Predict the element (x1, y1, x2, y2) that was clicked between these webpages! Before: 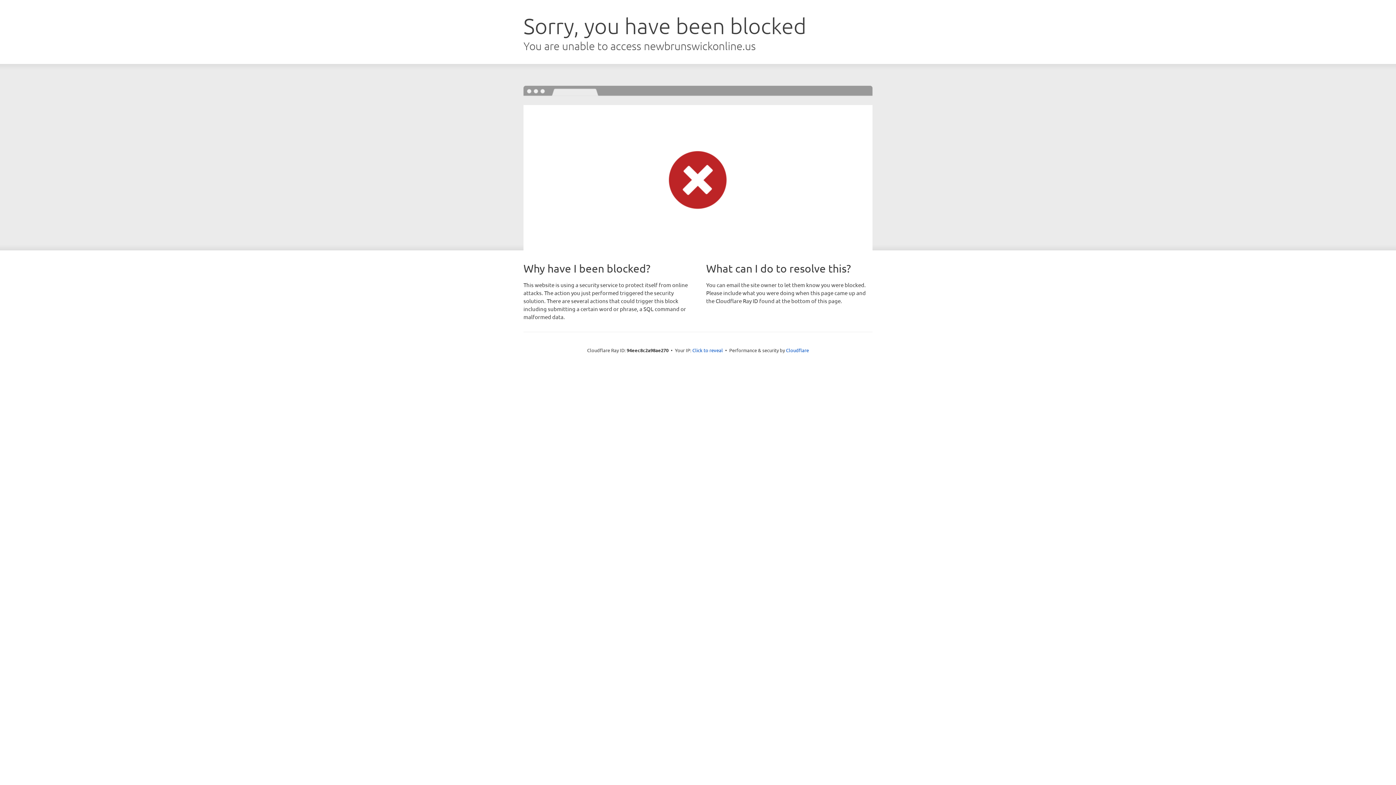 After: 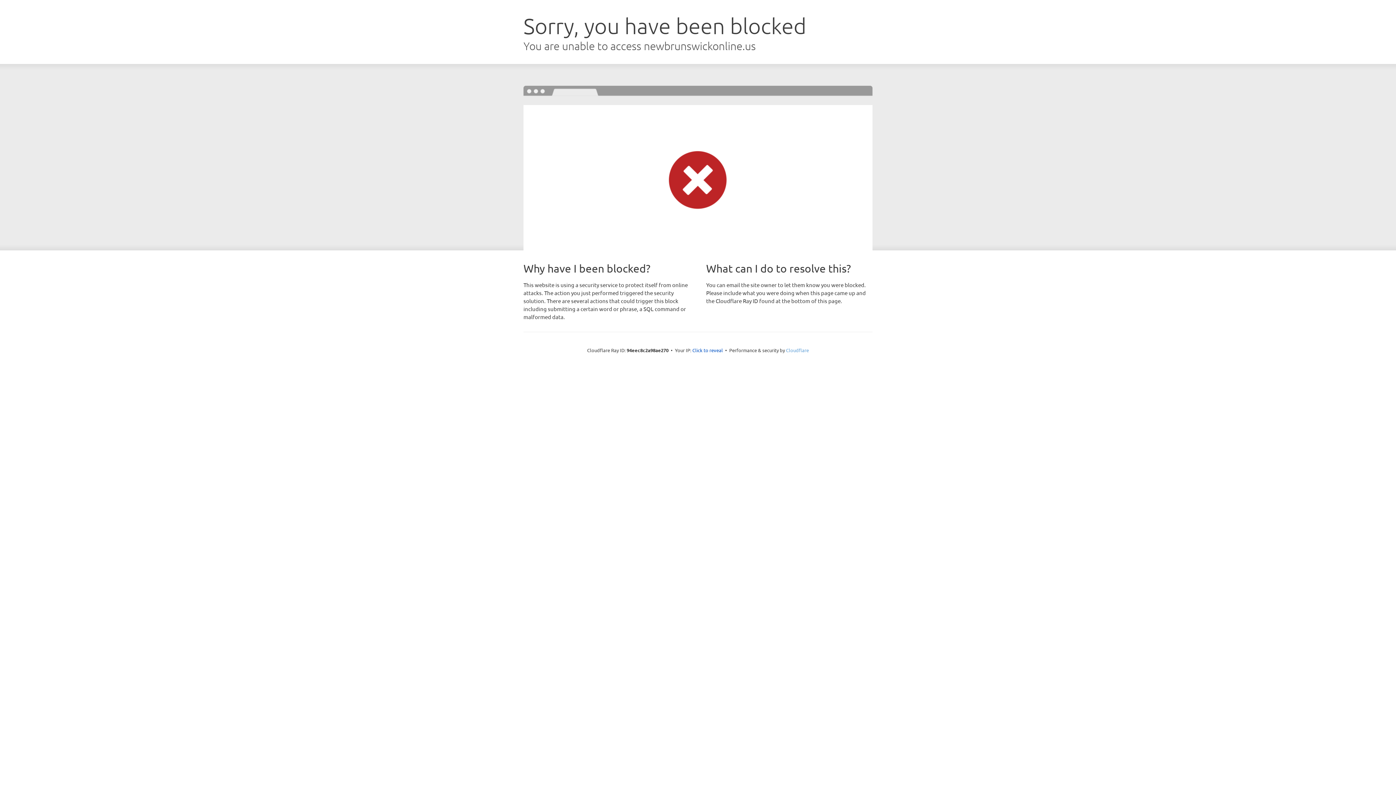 Action: bbox: (786, 347, 809, 353) label: Cloudflare